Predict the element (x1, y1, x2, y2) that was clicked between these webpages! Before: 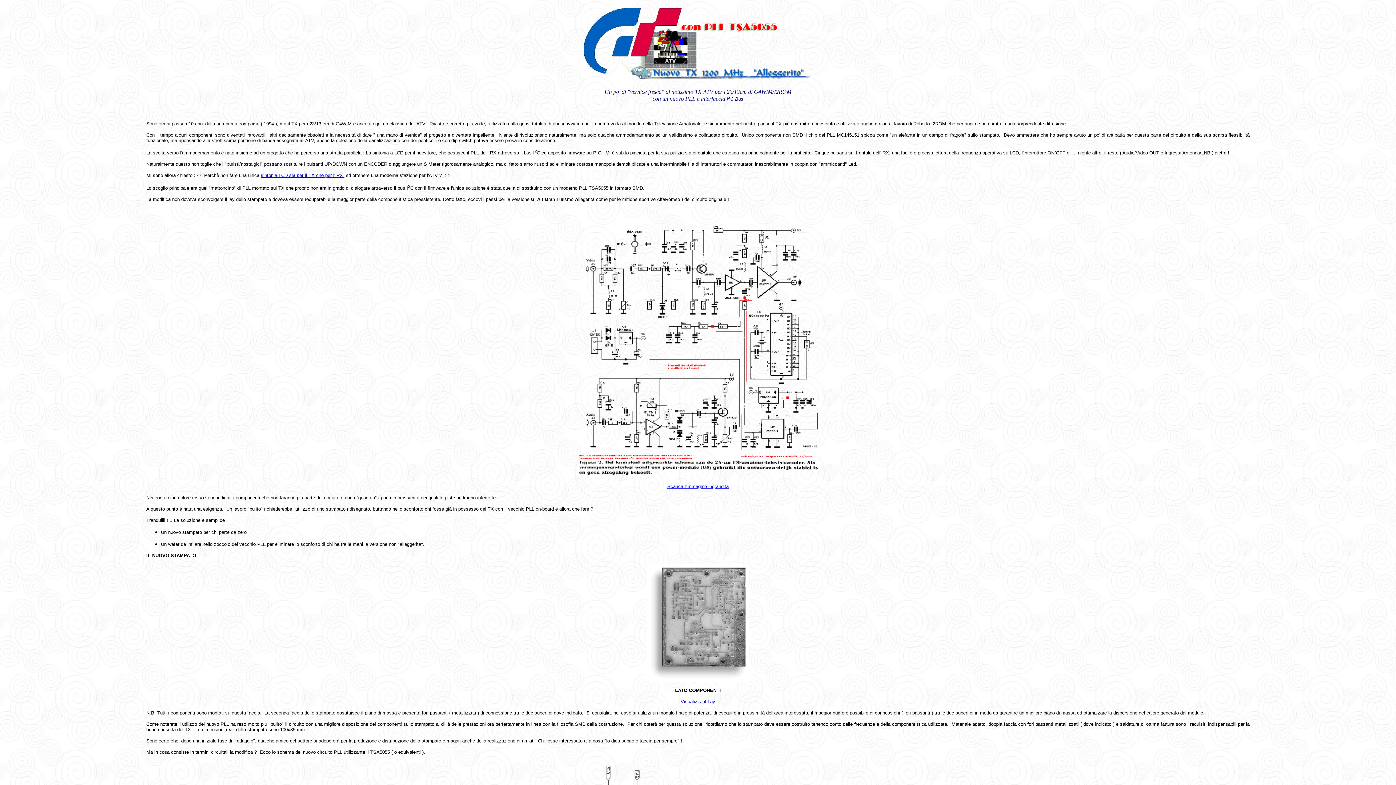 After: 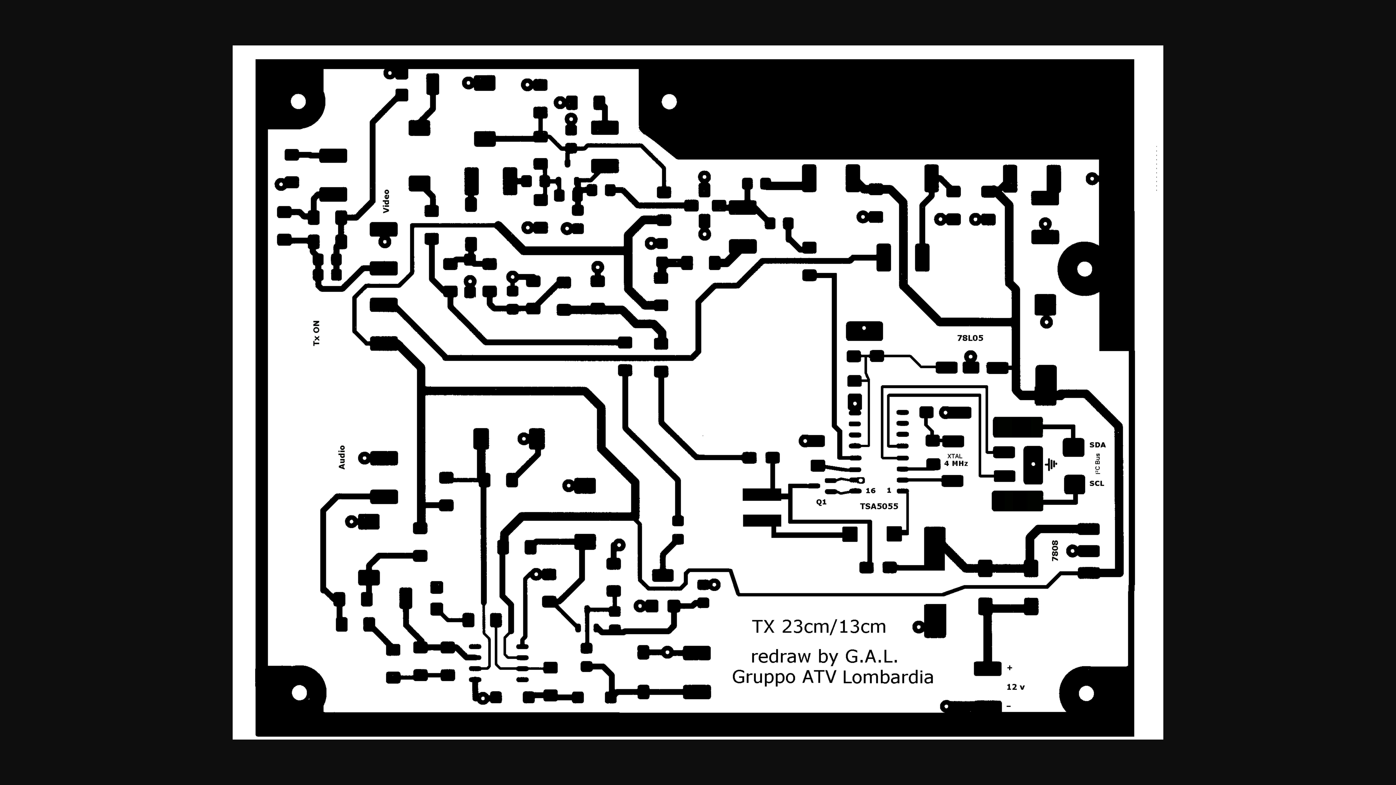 Action: bbox: (680, 699, 715, 704) label: Visualizza il Lay